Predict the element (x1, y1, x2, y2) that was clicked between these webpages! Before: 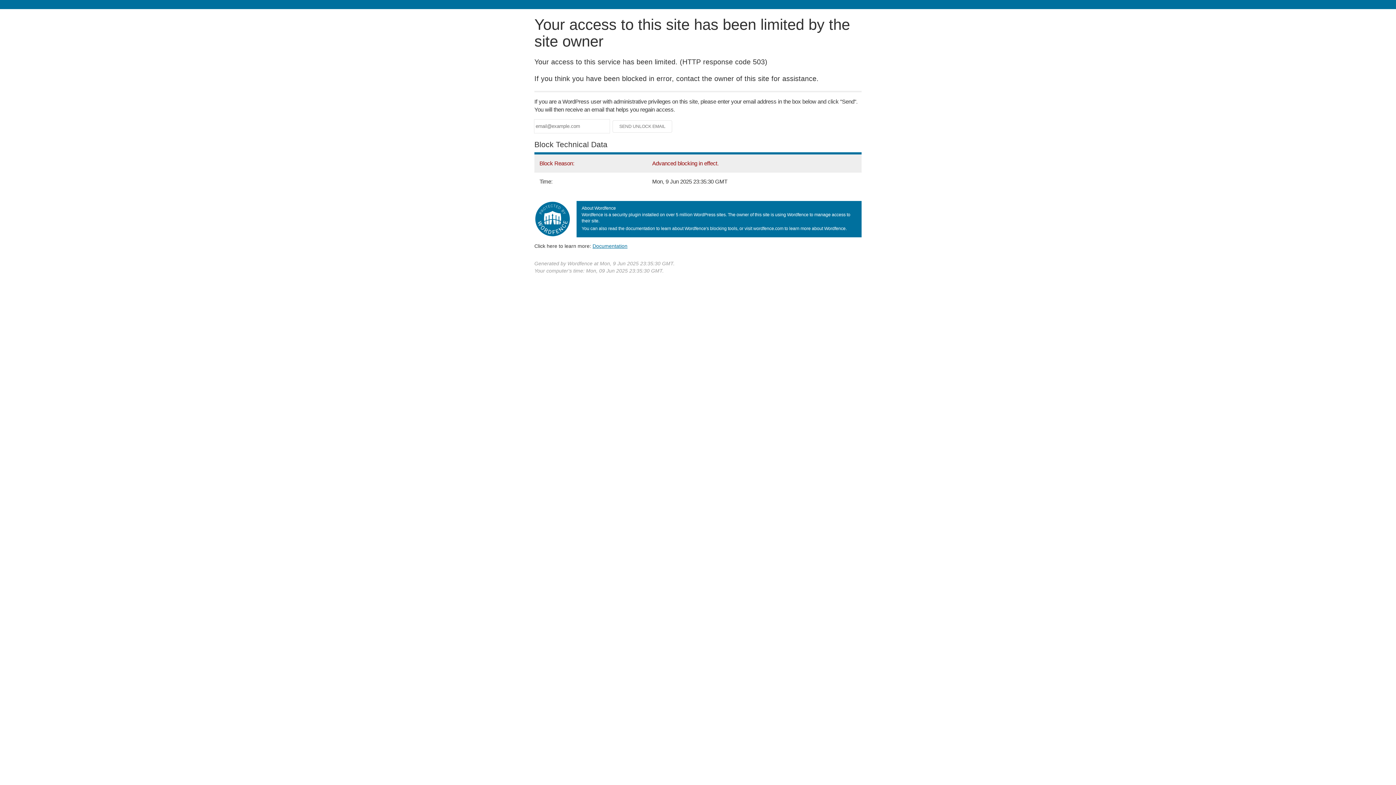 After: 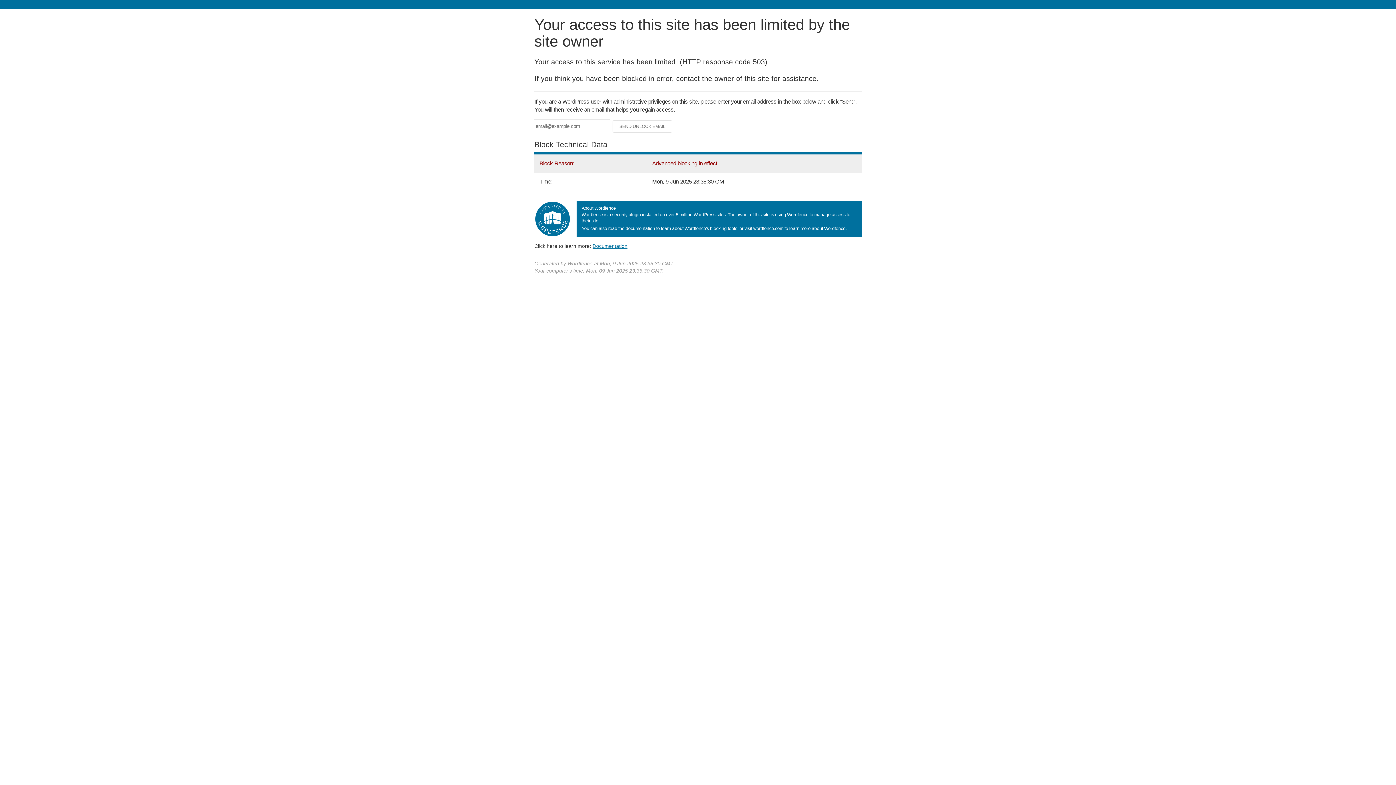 Action: label: Documentation bbox: (592, 243, 627, 248)